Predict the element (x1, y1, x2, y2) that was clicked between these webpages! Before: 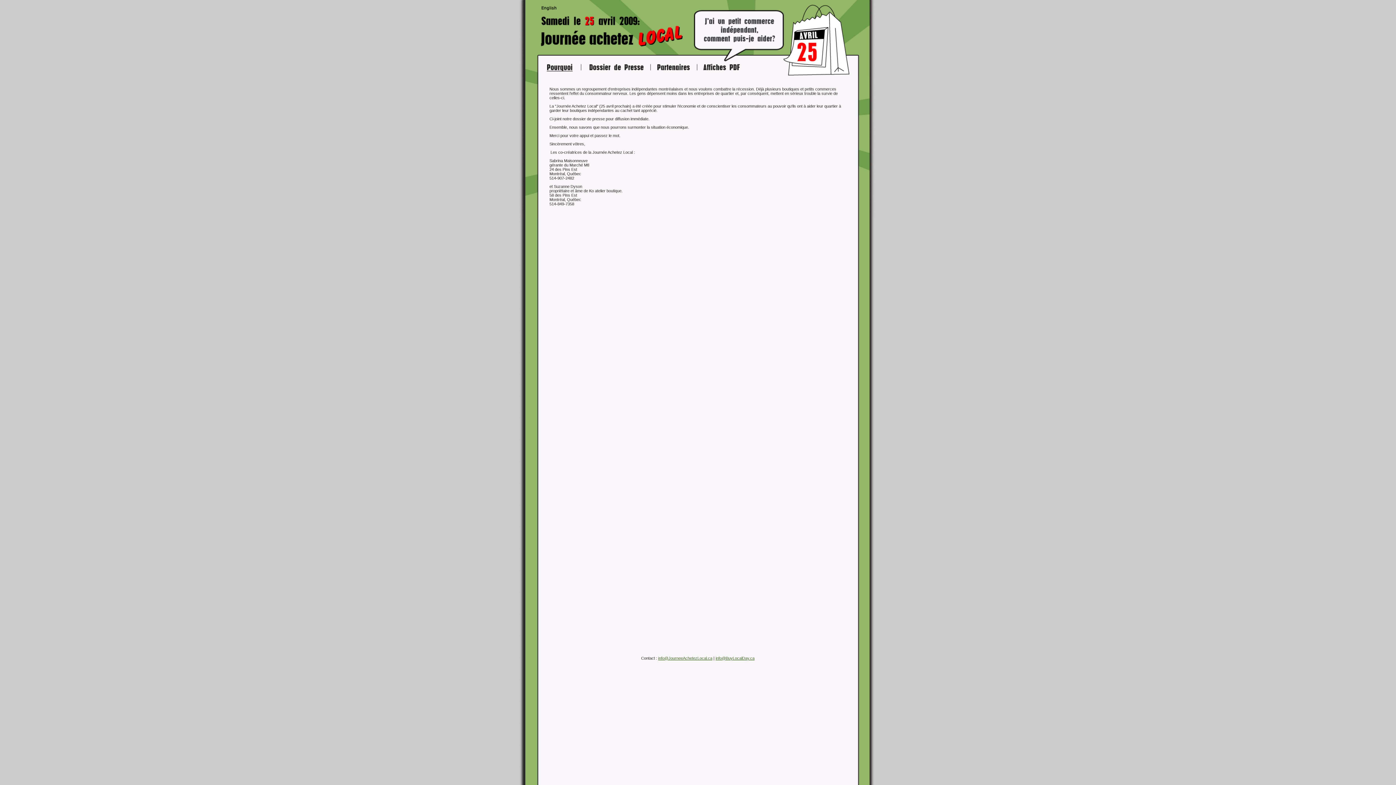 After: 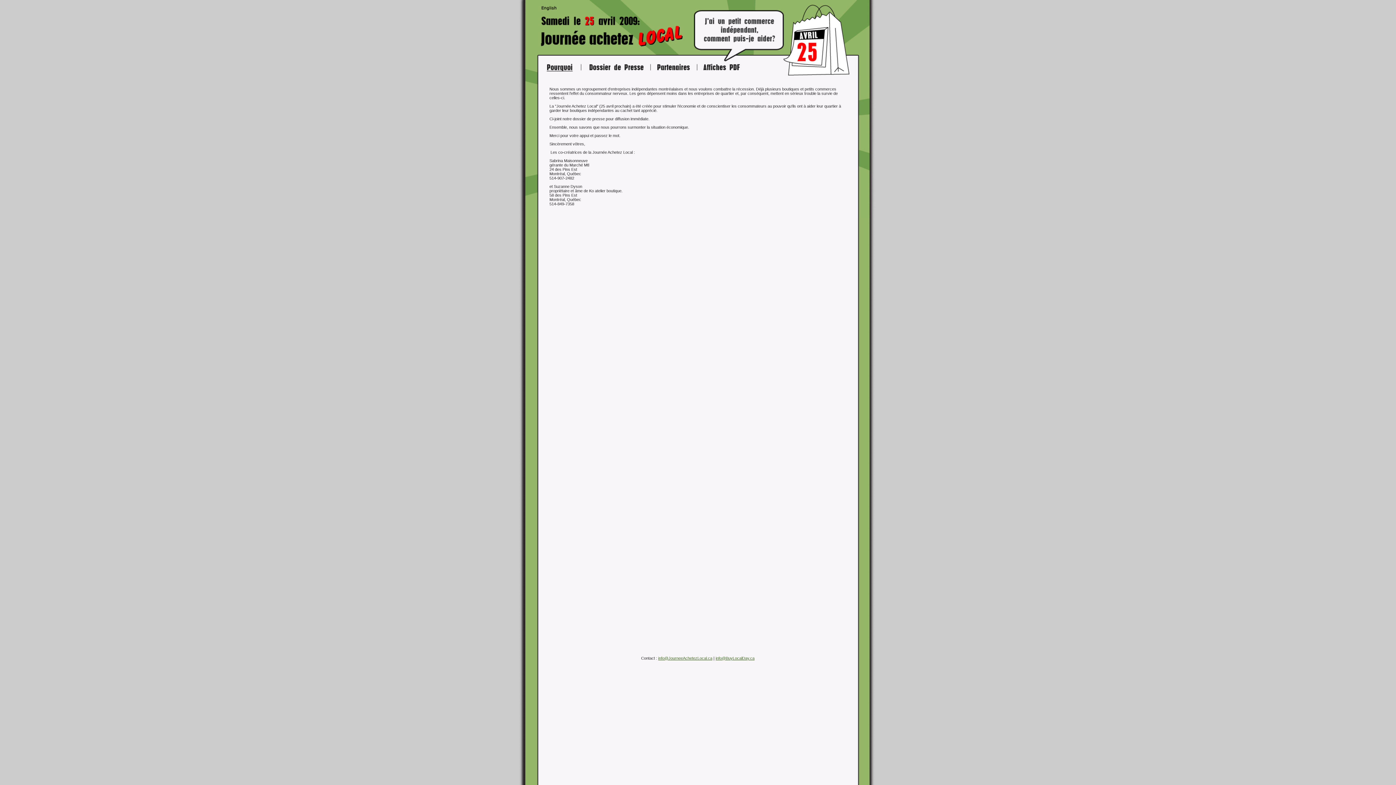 Action: bbox: (658, 656, 712, 660) label: info@JourneeAchetezLocal.ca